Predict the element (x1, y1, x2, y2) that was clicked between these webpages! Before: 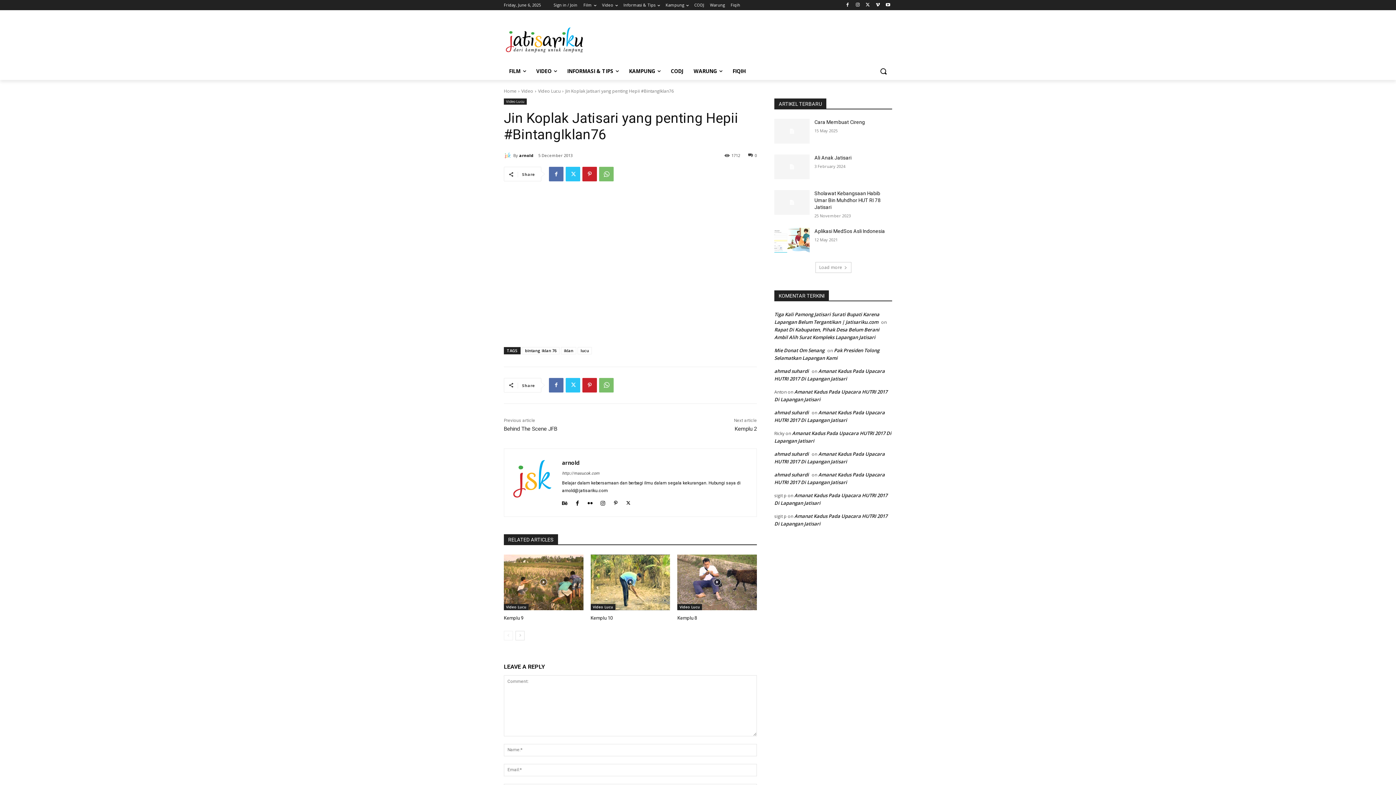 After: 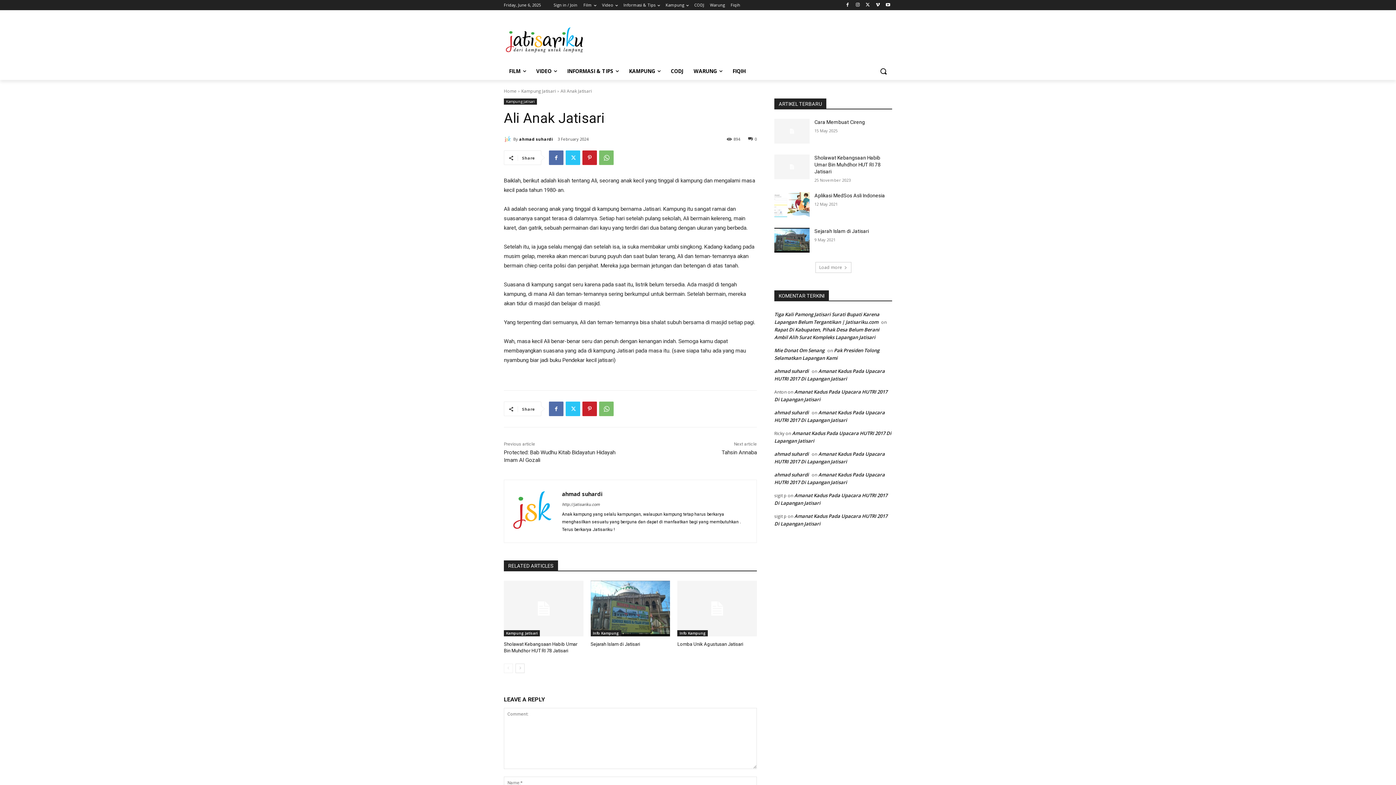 Action: bbox: (774, 154, 809, 179)